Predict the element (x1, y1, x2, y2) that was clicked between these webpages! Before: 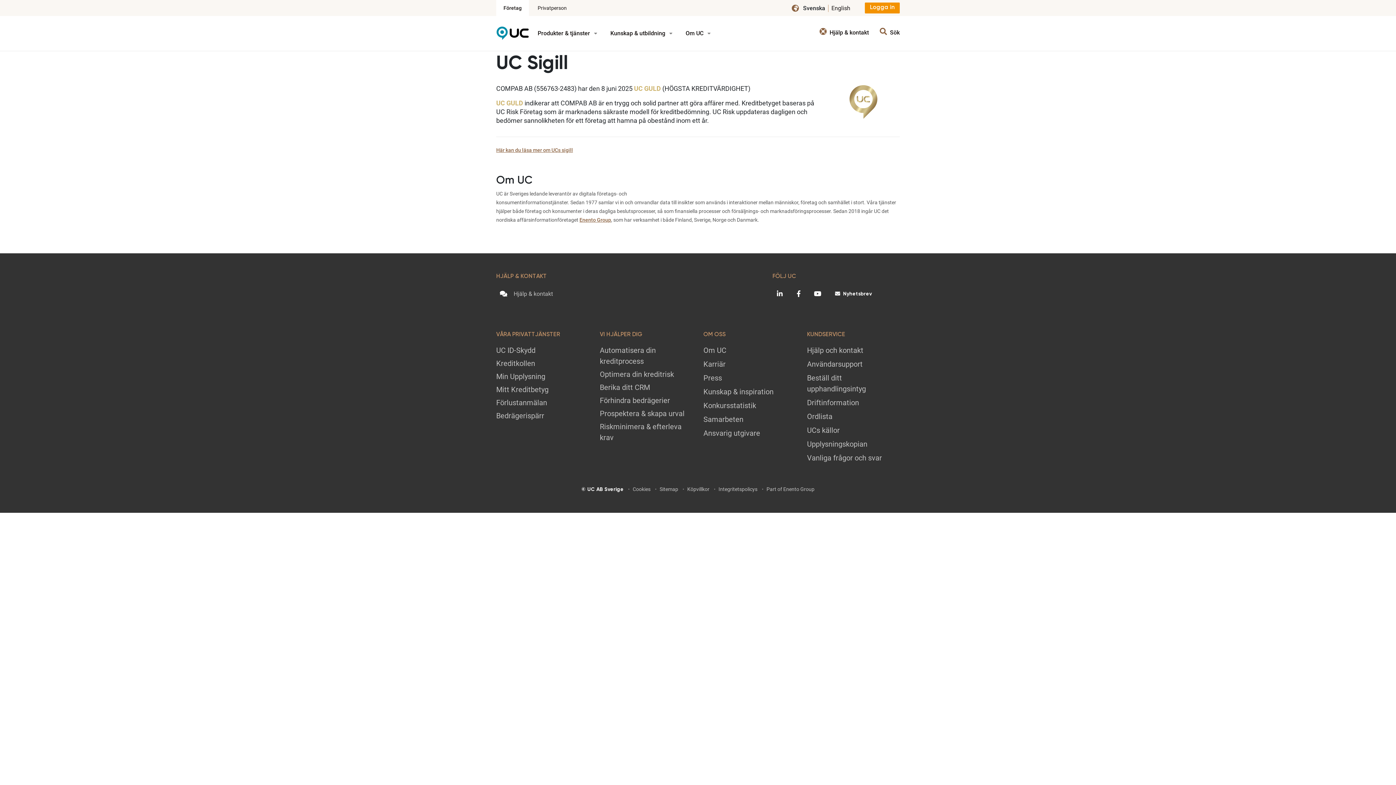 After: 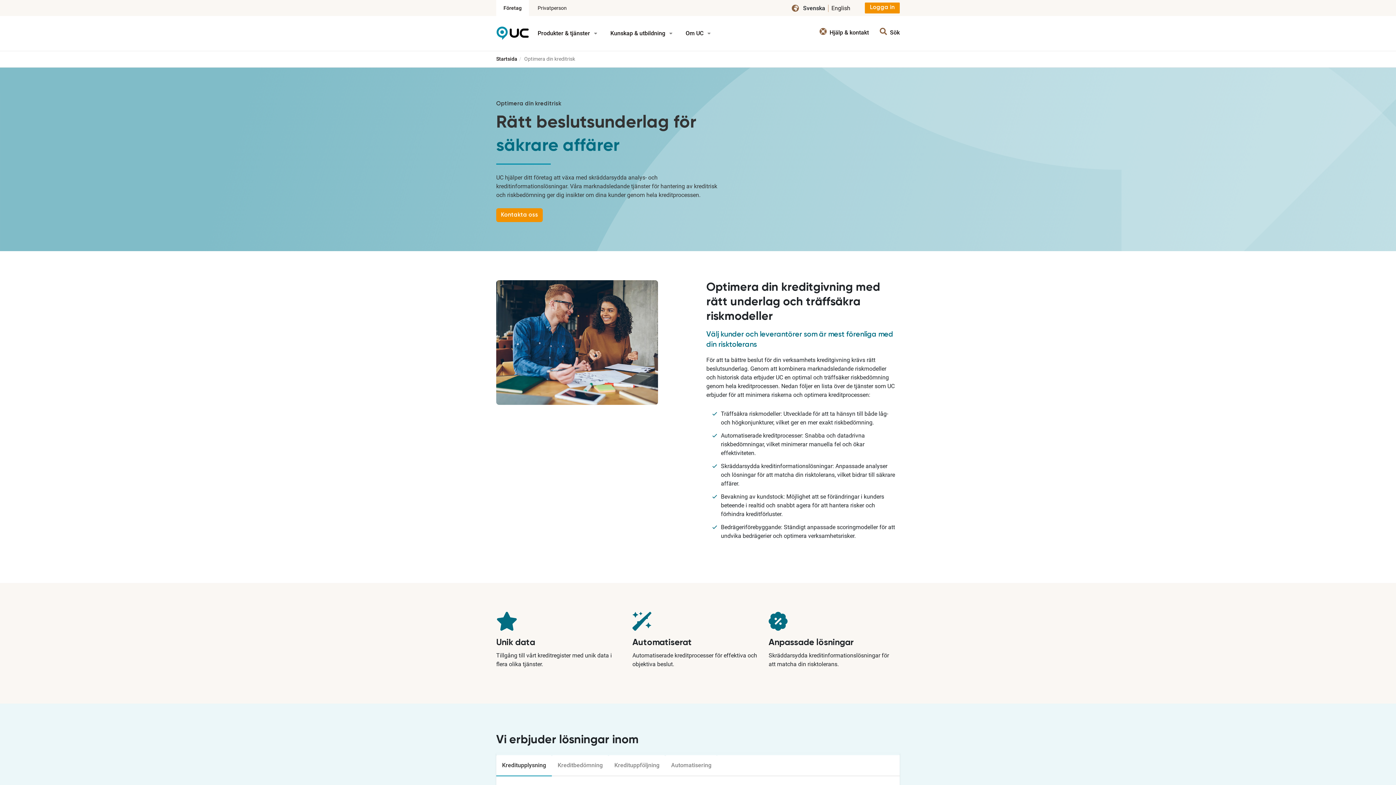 Action: bbox: (600, 370, 674, 378) label: Optimera din kreditrisk